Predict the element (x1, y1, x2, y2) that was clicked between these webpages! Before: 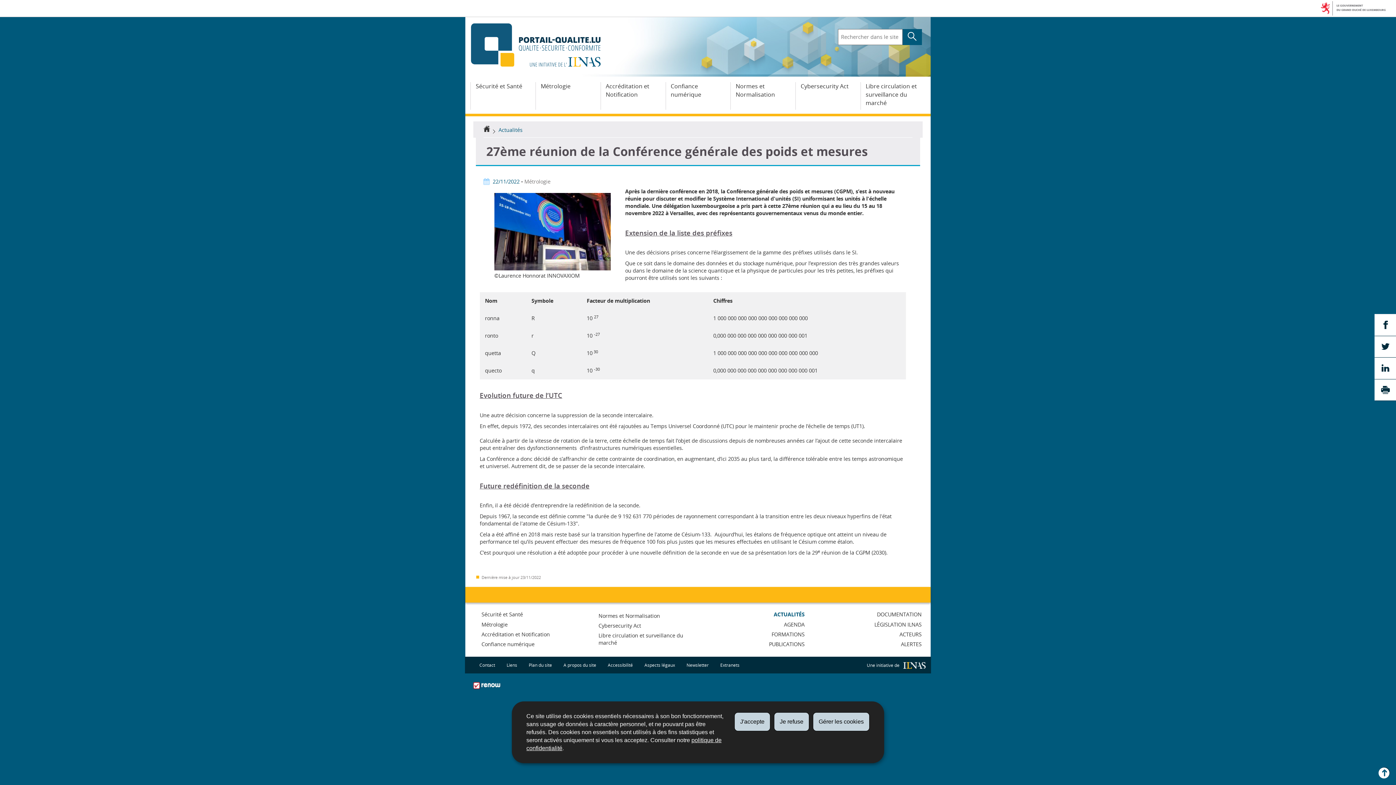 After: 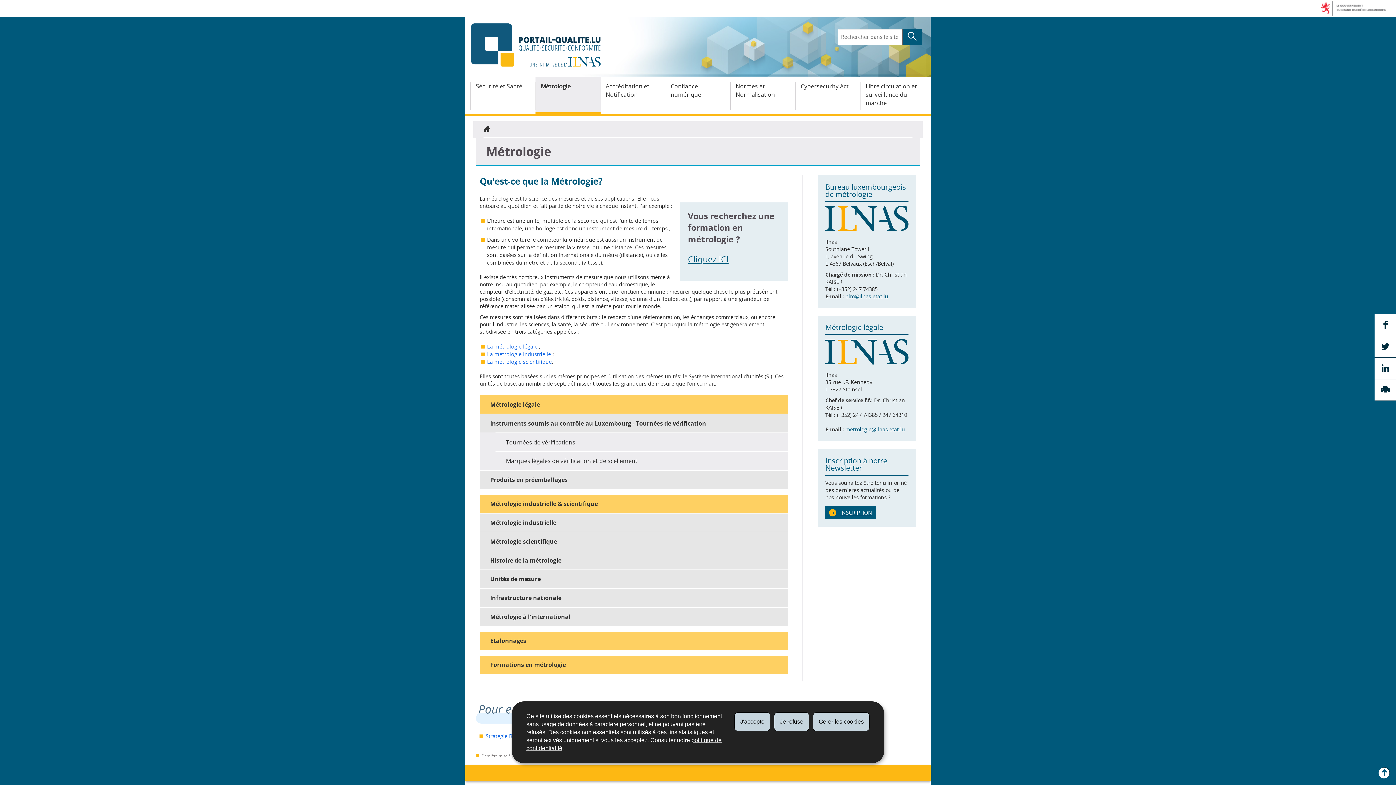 Action: bbox: (476, 620, 581, 629) label: Métrologie